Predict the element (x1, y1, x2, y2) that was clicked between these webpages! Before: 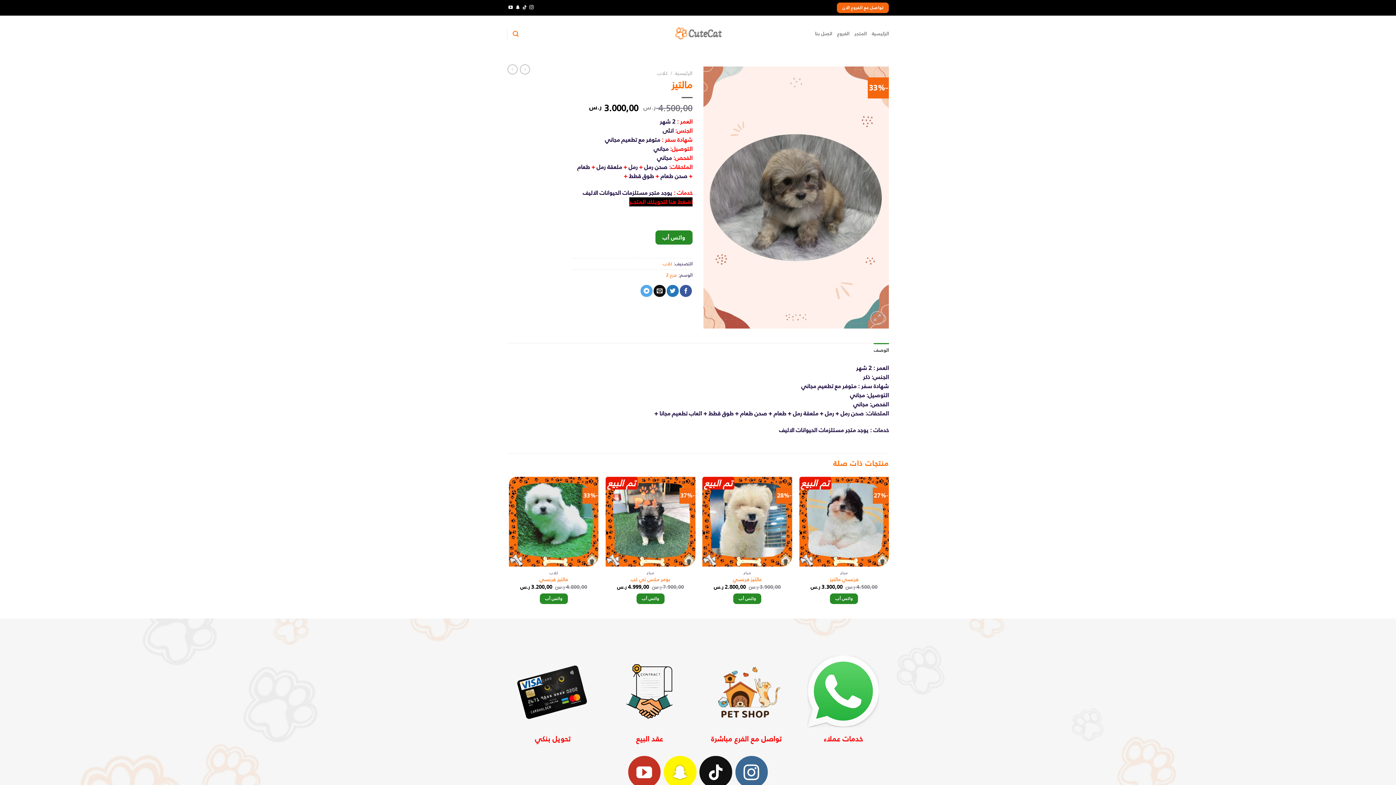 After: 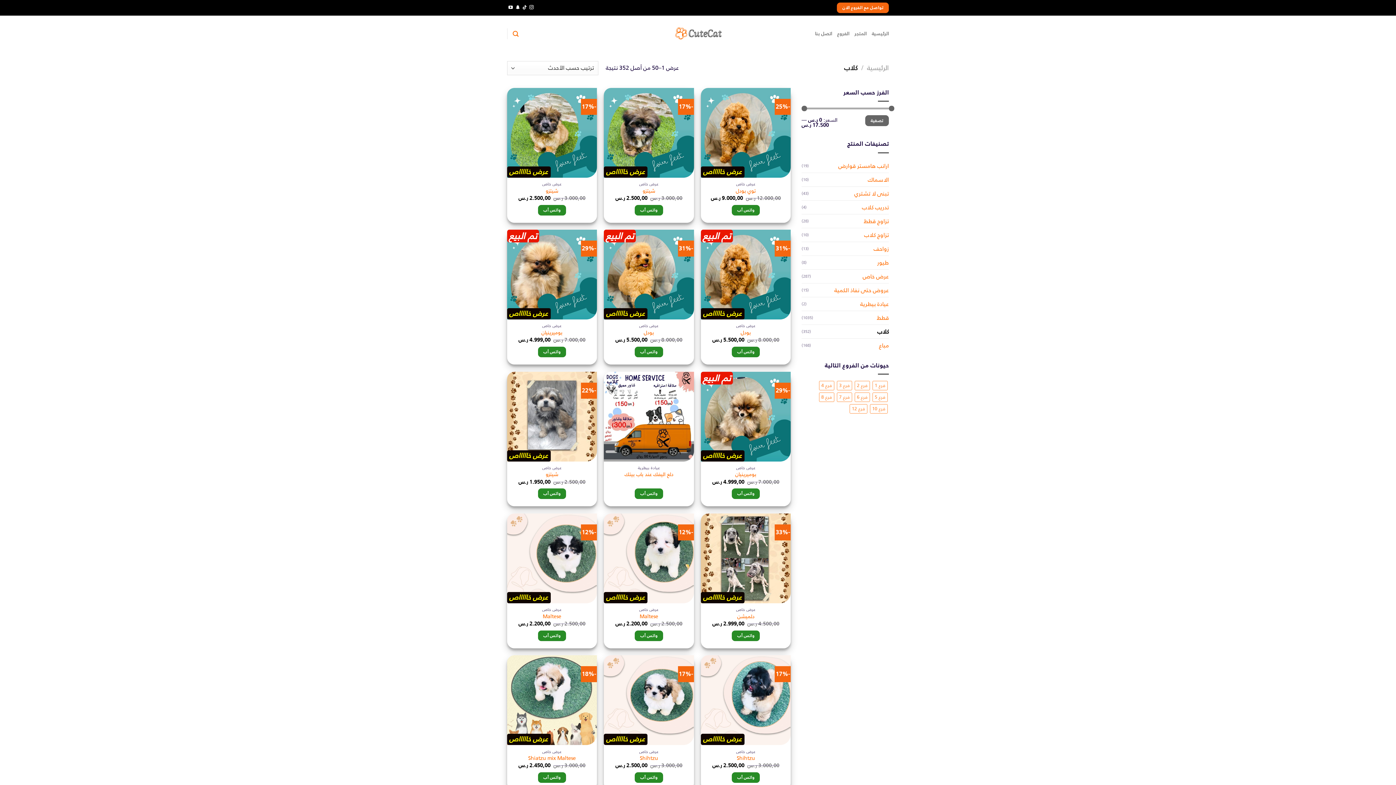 Action: label: كلاب bbox: (657, 69, 667, 77)